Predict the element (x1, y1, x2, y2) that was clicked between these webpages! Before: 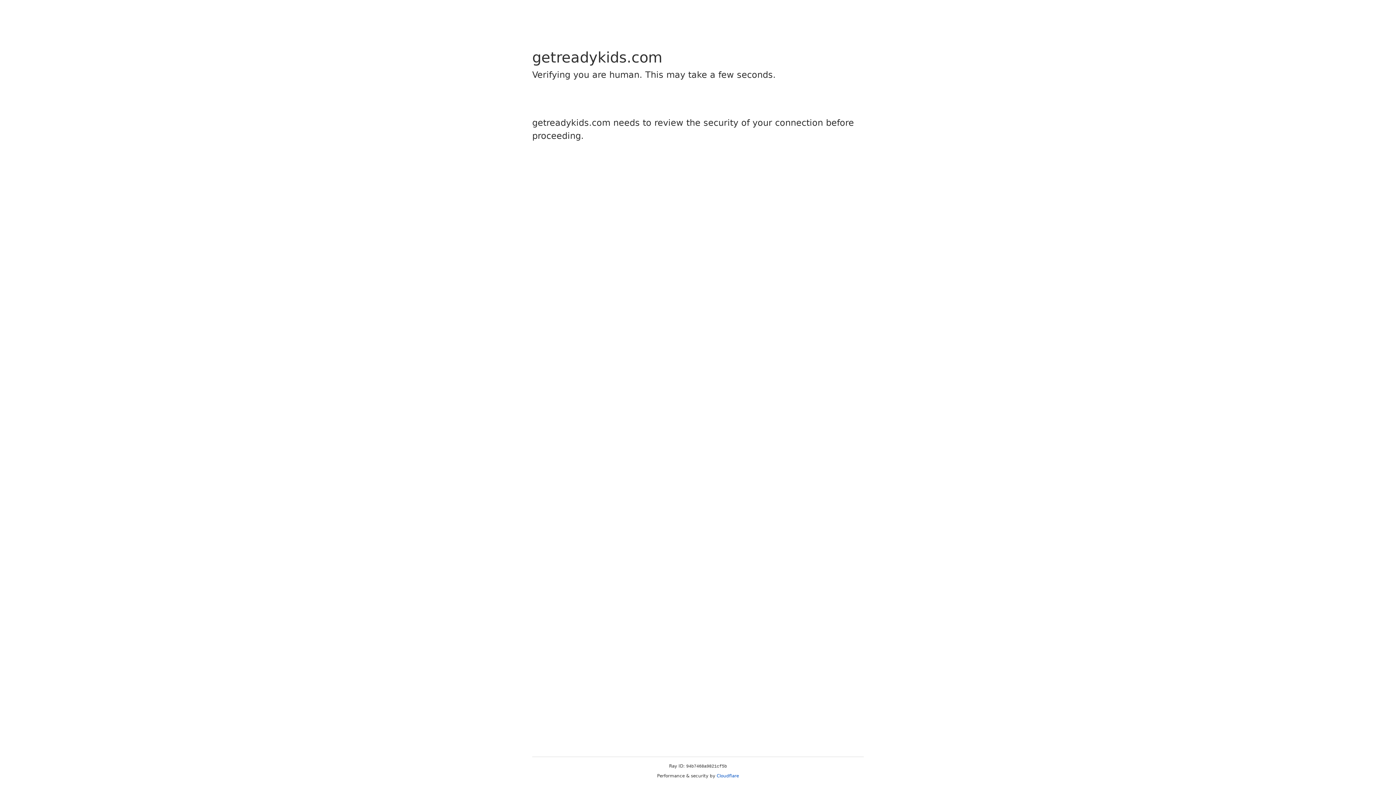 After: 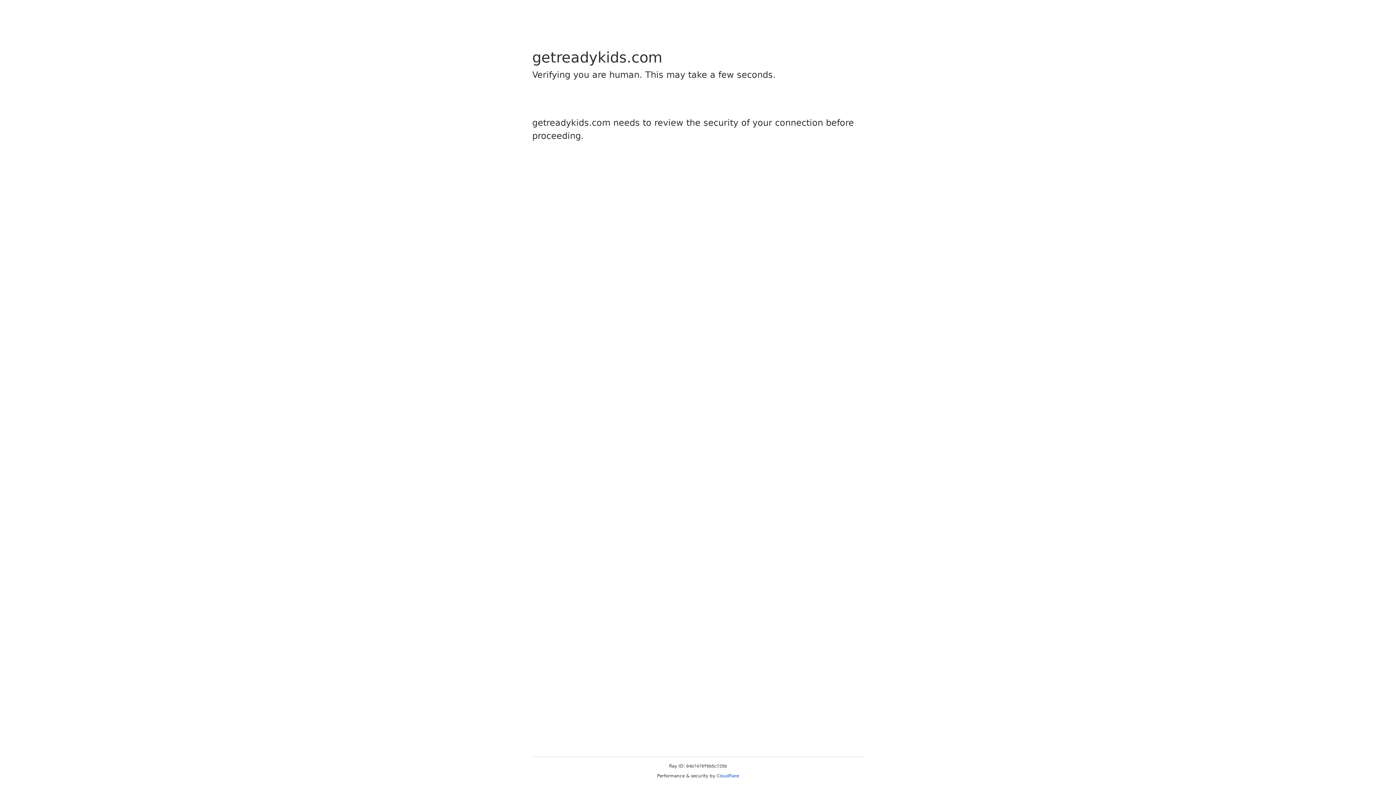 Action: label: Cloudflare bbox: (716, 773, 739, 778)